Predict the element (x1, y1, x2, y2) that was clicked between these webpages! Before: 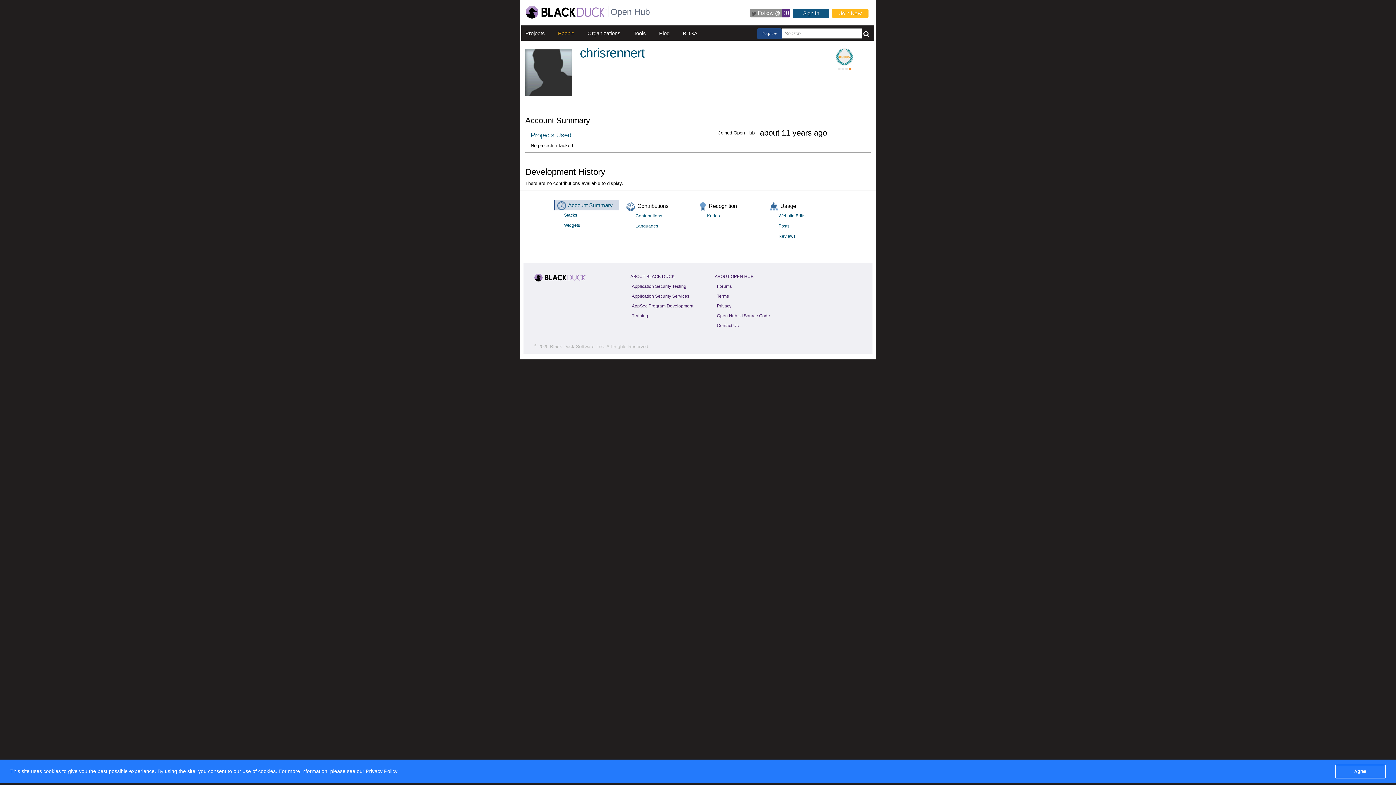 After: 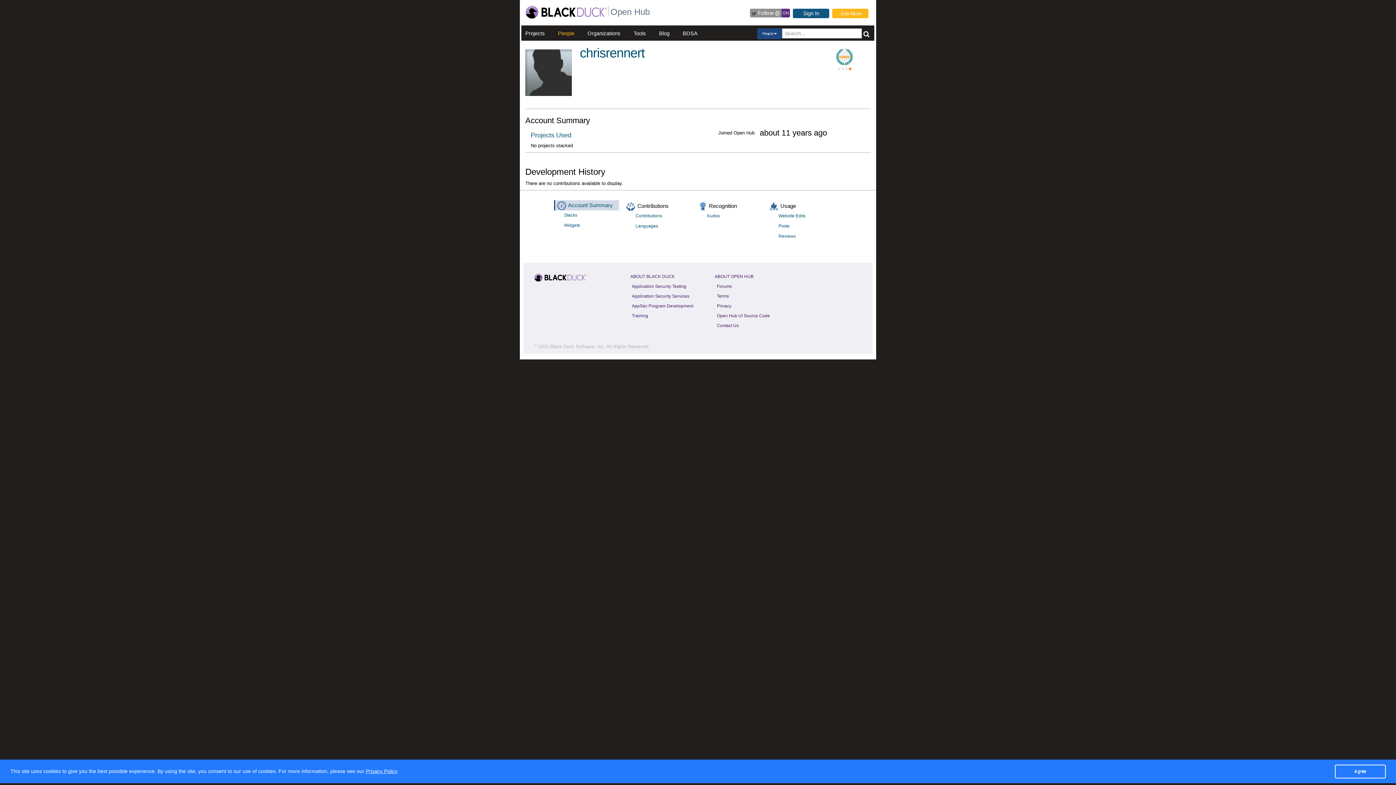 Action: bbox: (365, 767, 397, 774) label: Privacy Policy